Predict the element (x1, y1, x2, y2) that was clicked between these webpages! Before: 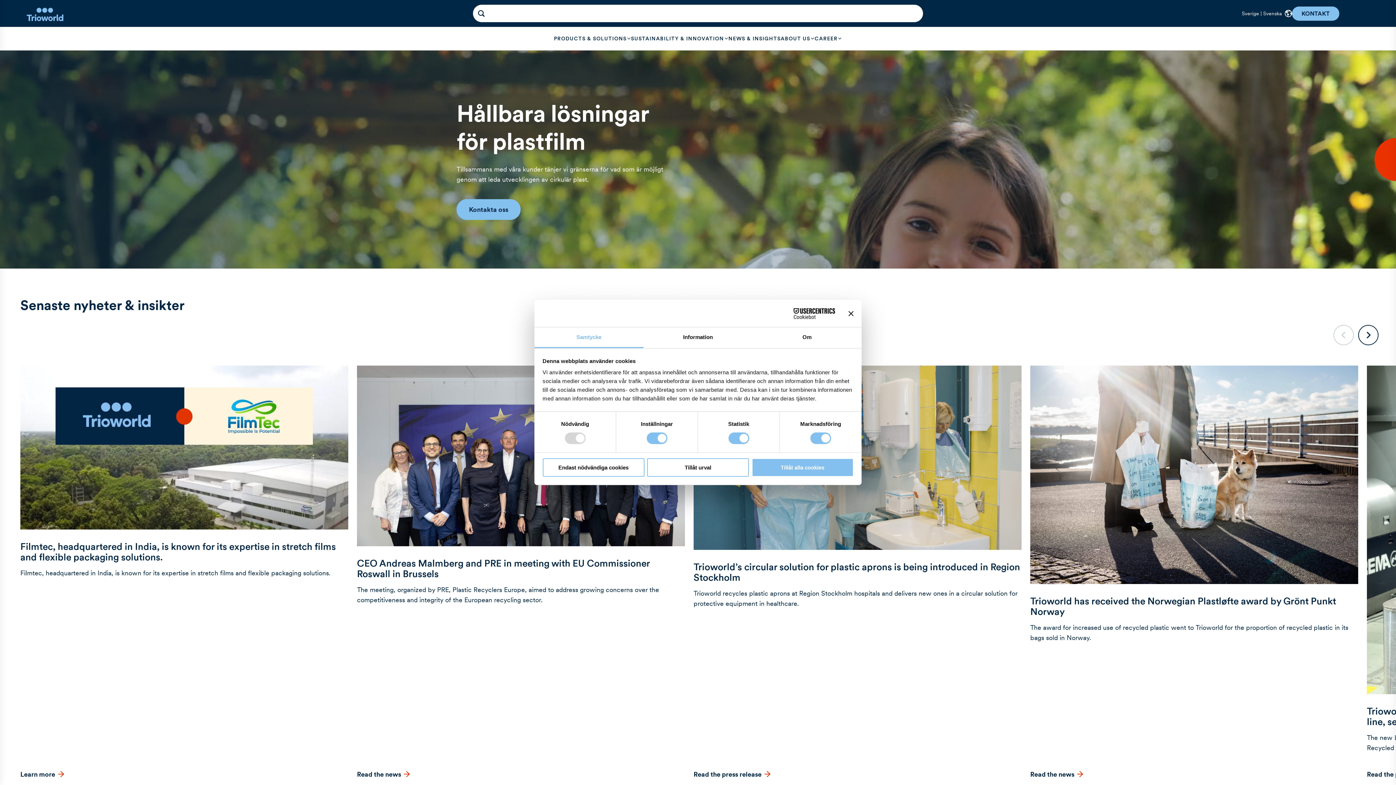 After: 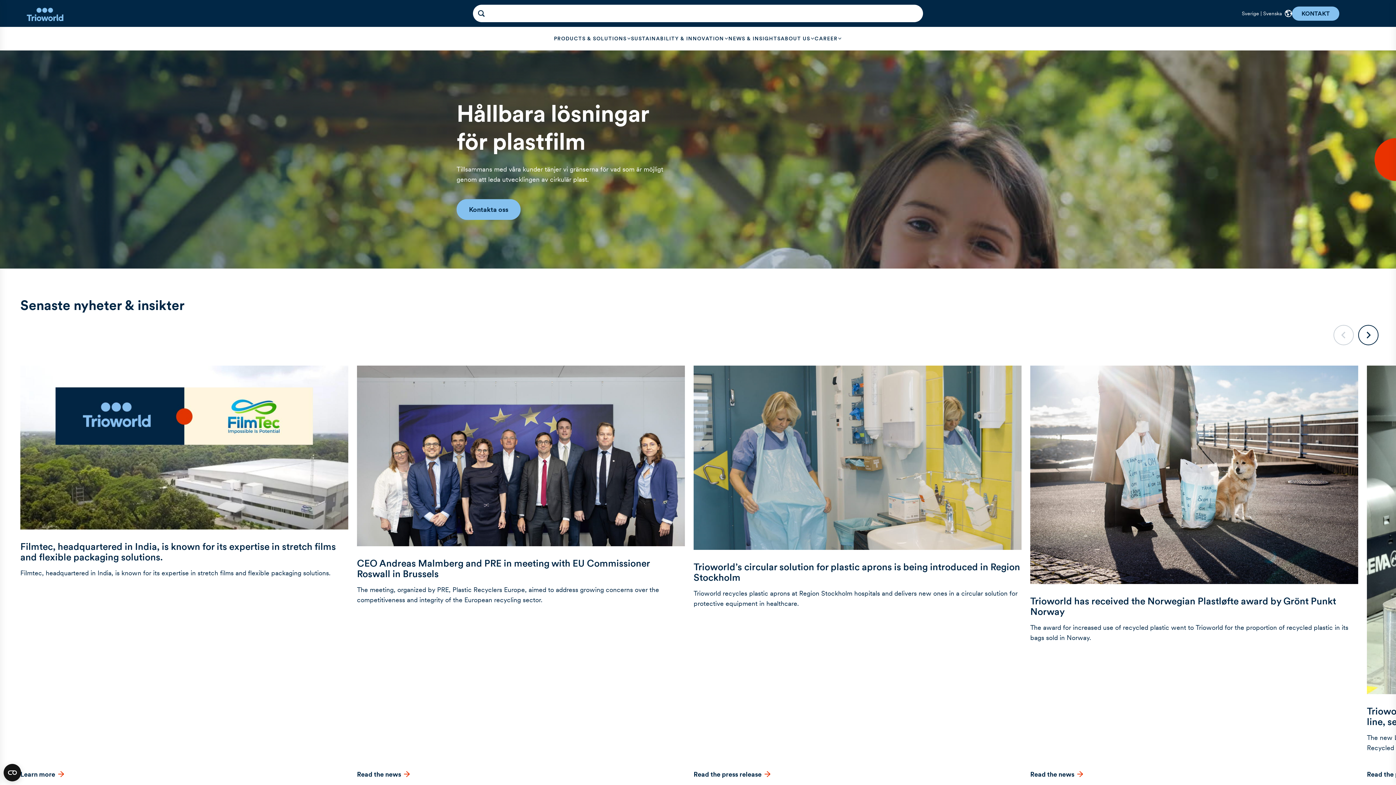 Action: label: Tillåt urval bbox: (647, 458, 749, 476)